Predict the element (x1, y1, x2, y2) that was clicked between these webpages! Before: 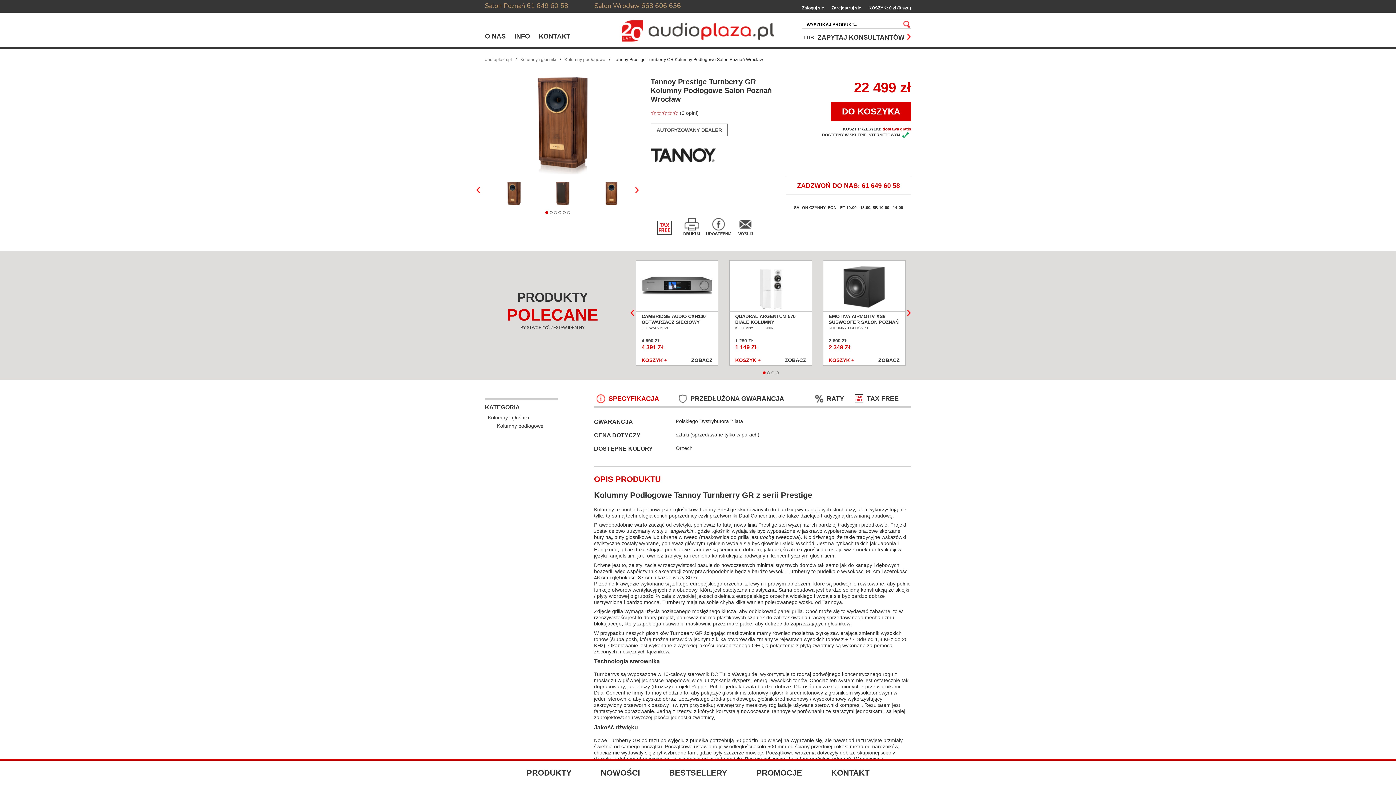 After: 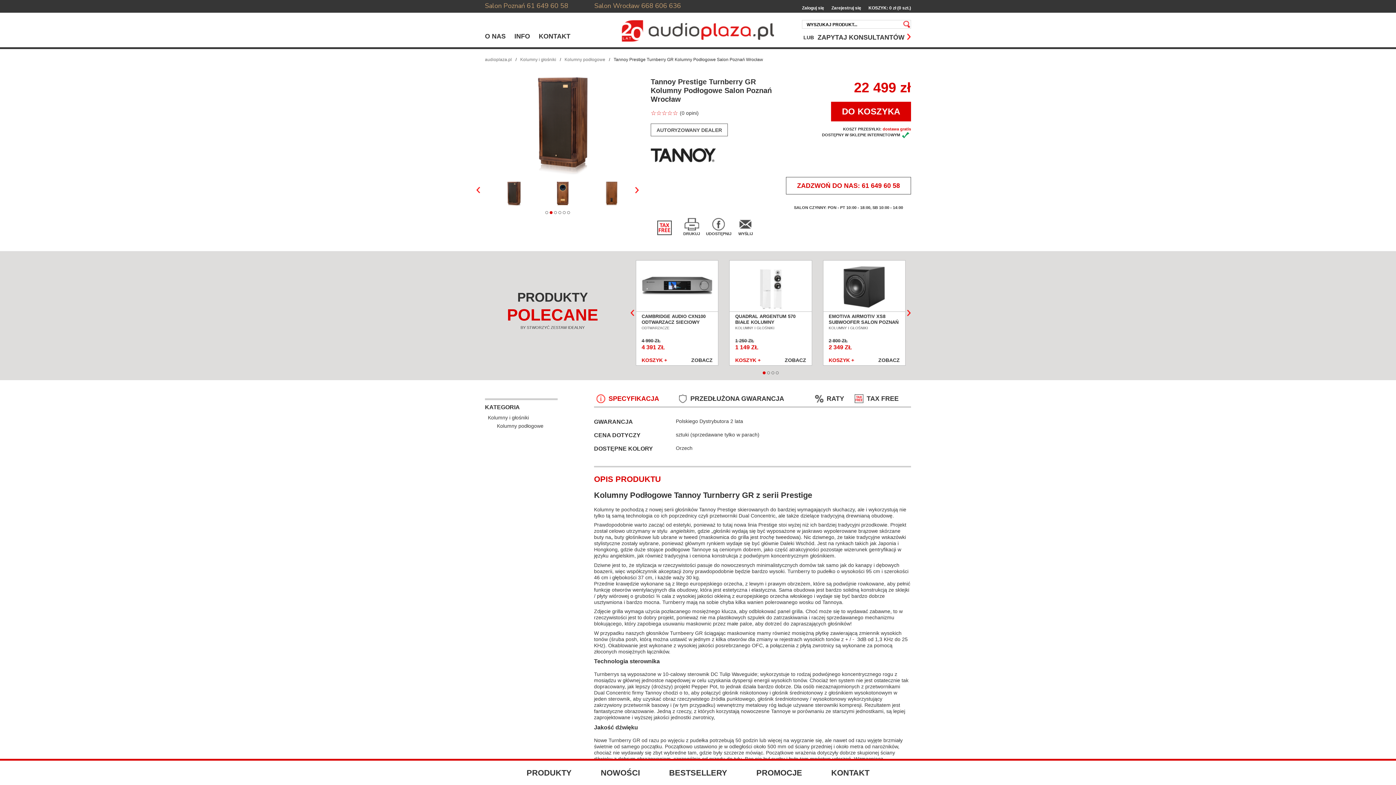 Action: bbox: (634, 187, 639, 193) label: Next